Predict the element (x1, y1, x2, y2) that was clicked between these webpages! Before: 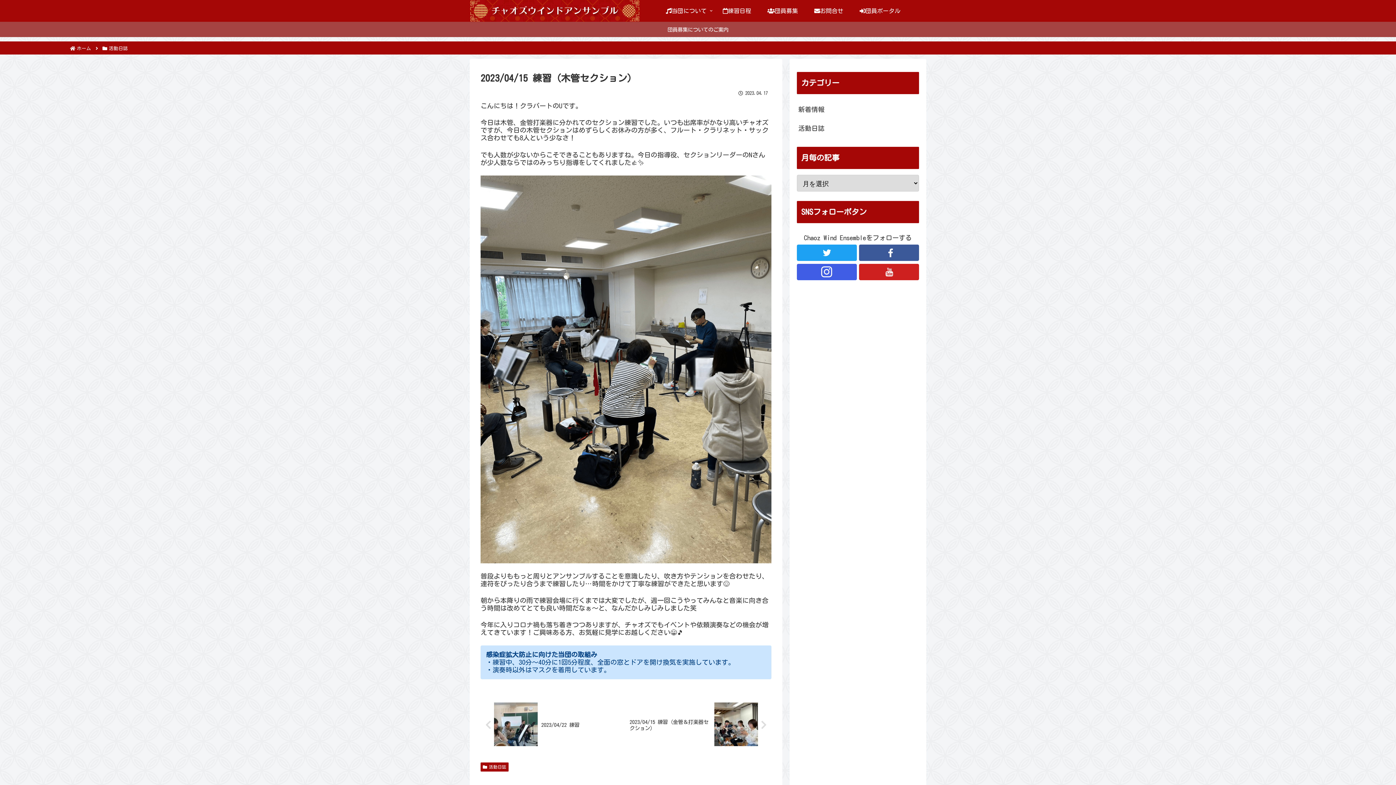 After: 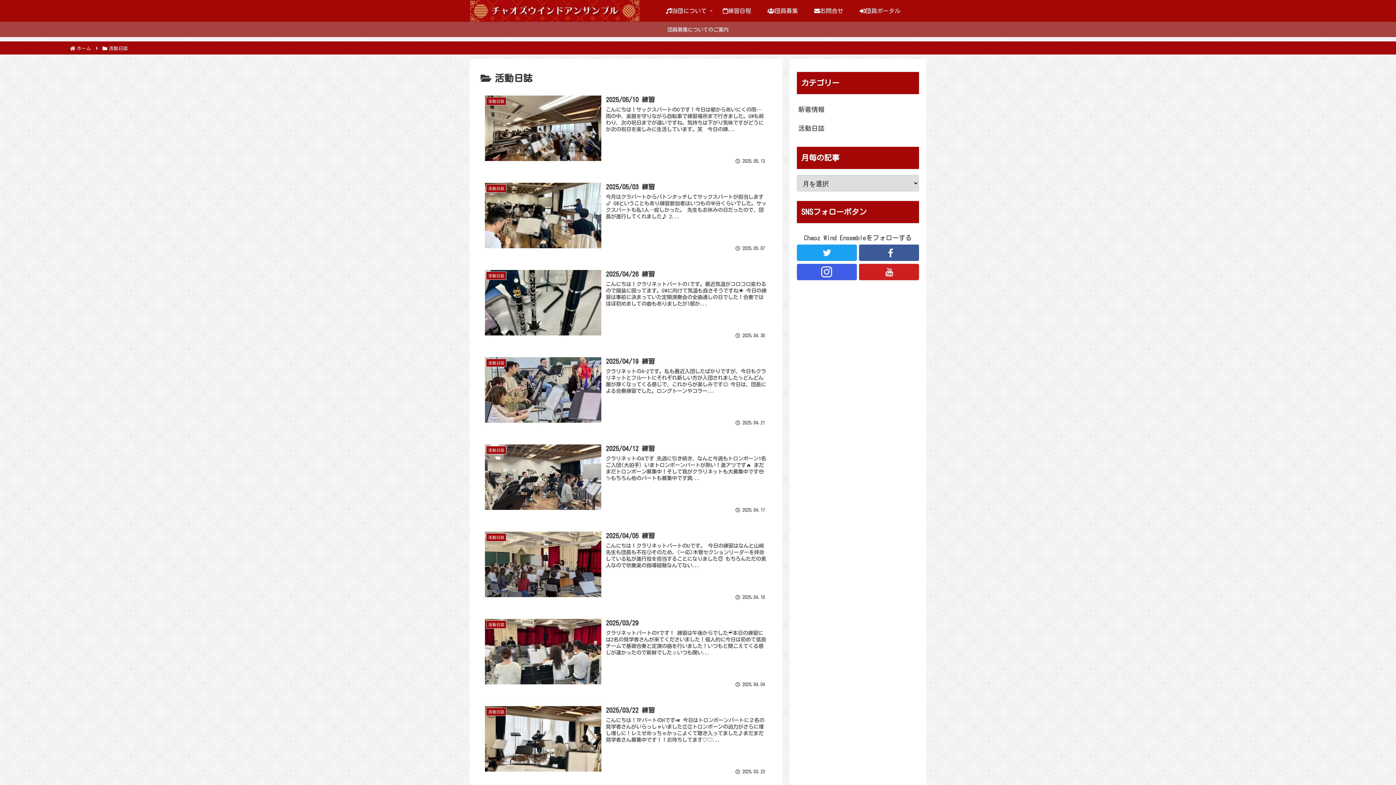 Action: bbox: (480, 762, 508, 771) label: 活動日誌